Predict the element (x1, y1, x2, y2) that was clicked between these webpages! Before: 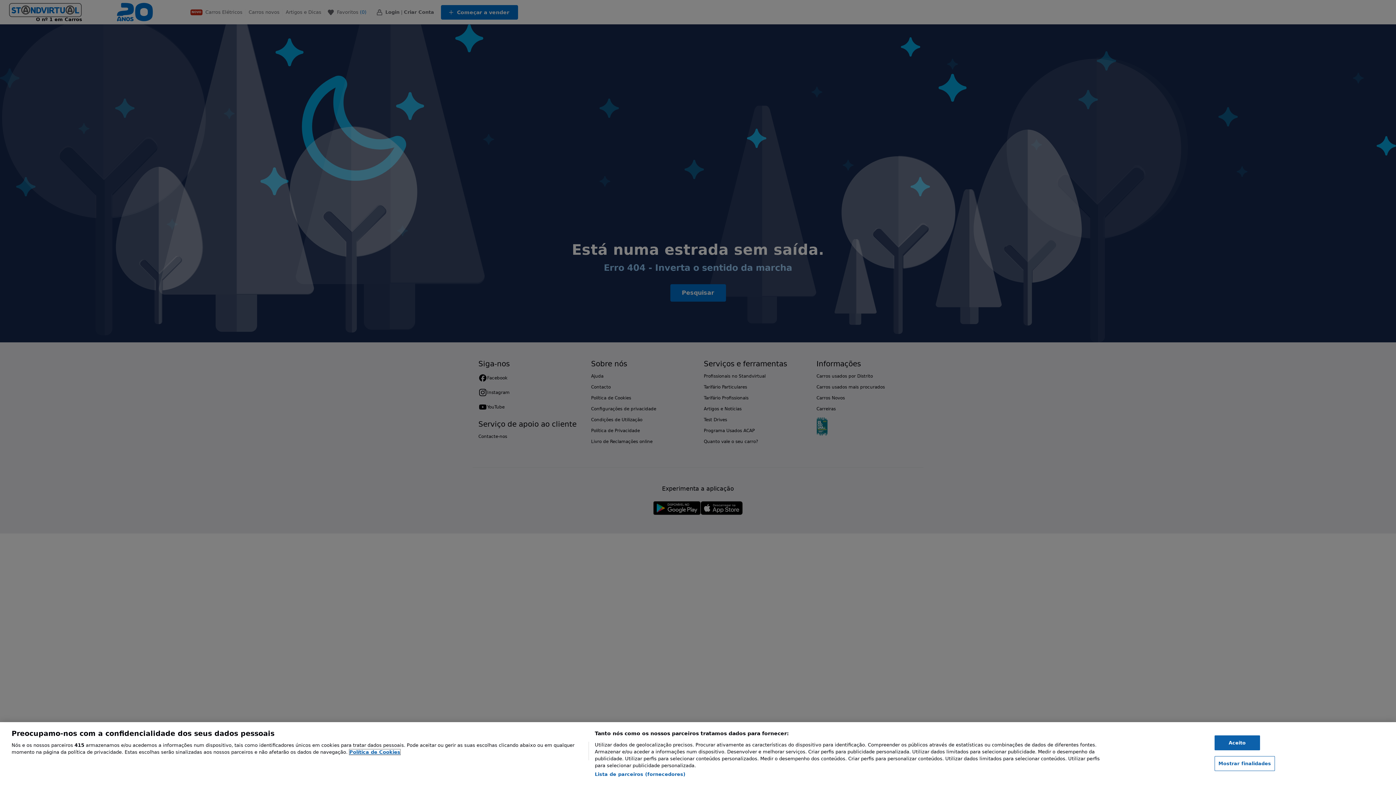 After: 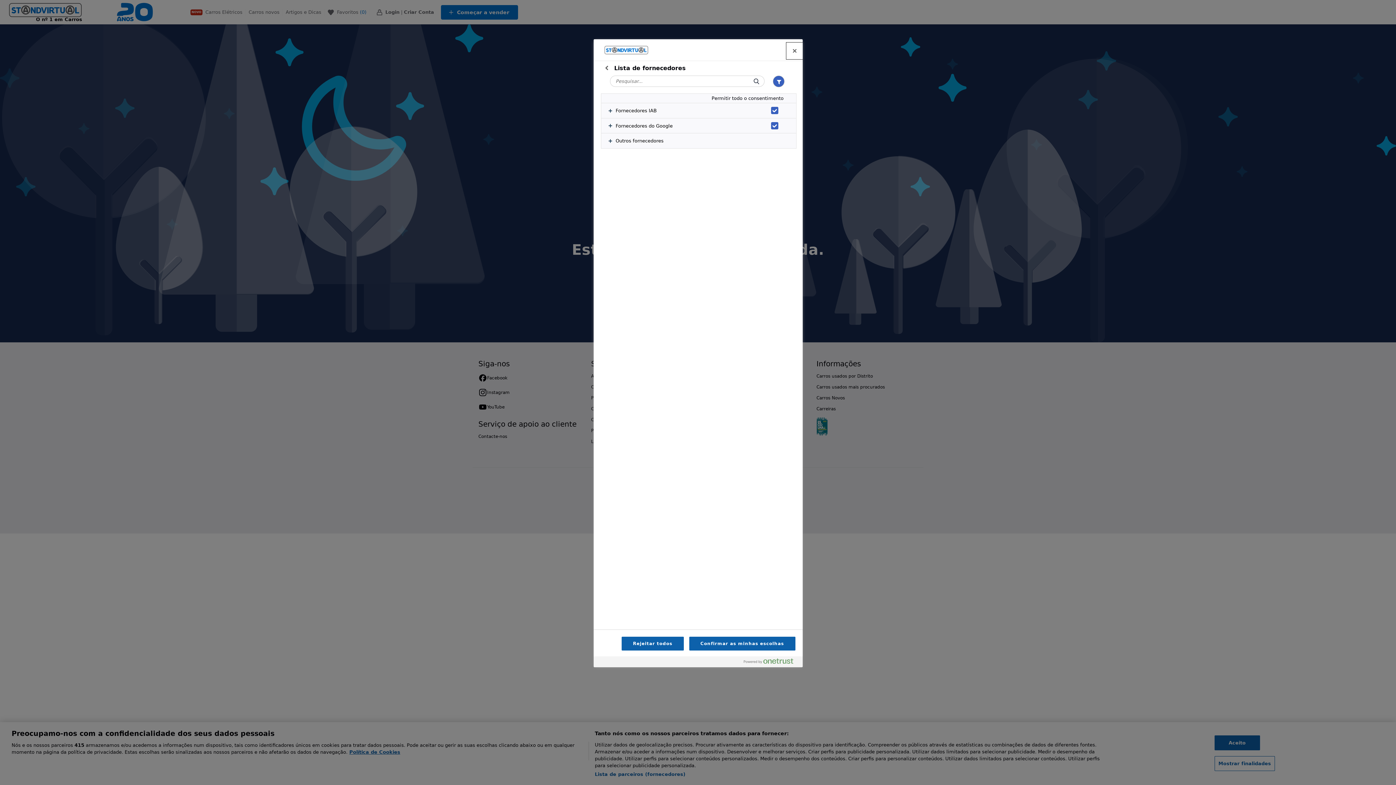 Action: label: Lista de parceiros (fornecedores) bbox: (594, 771, 685, 778)